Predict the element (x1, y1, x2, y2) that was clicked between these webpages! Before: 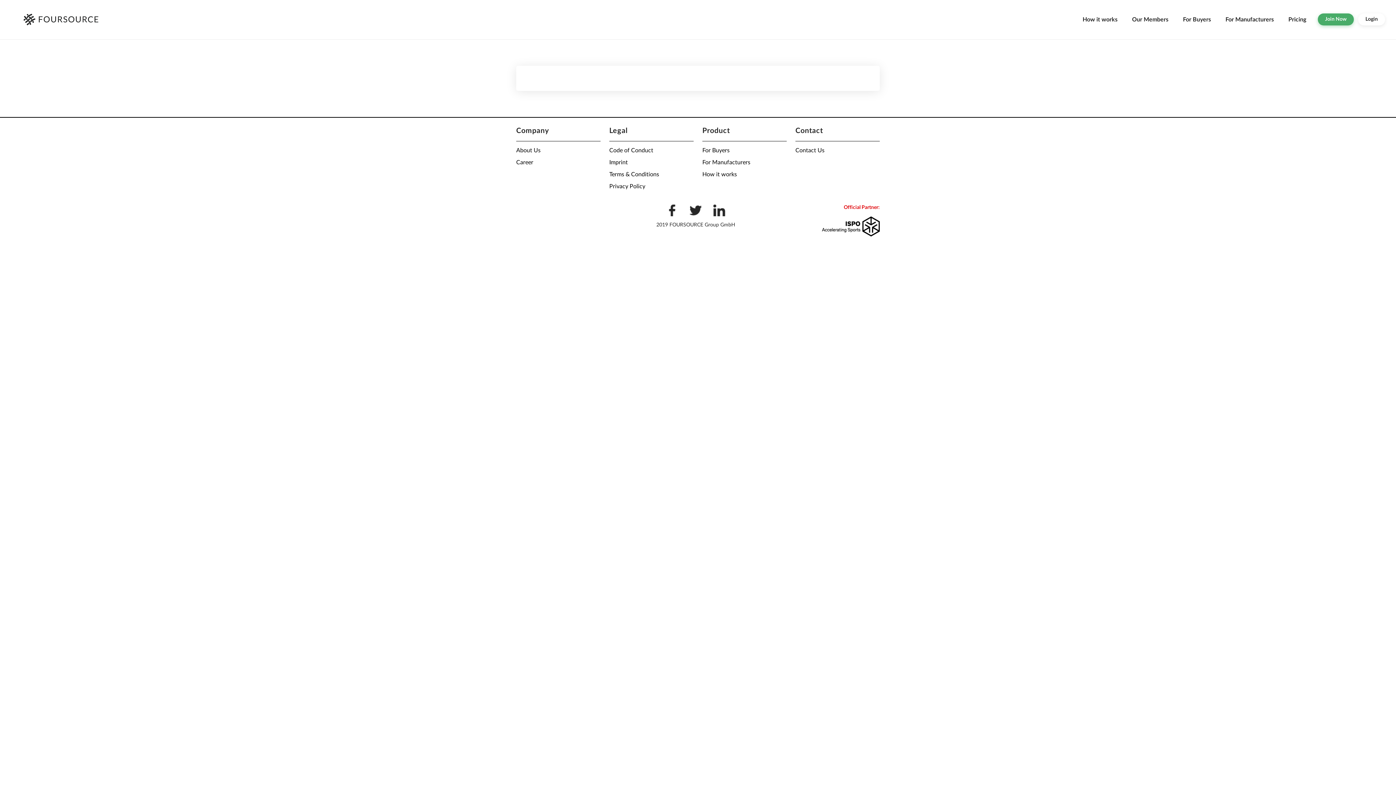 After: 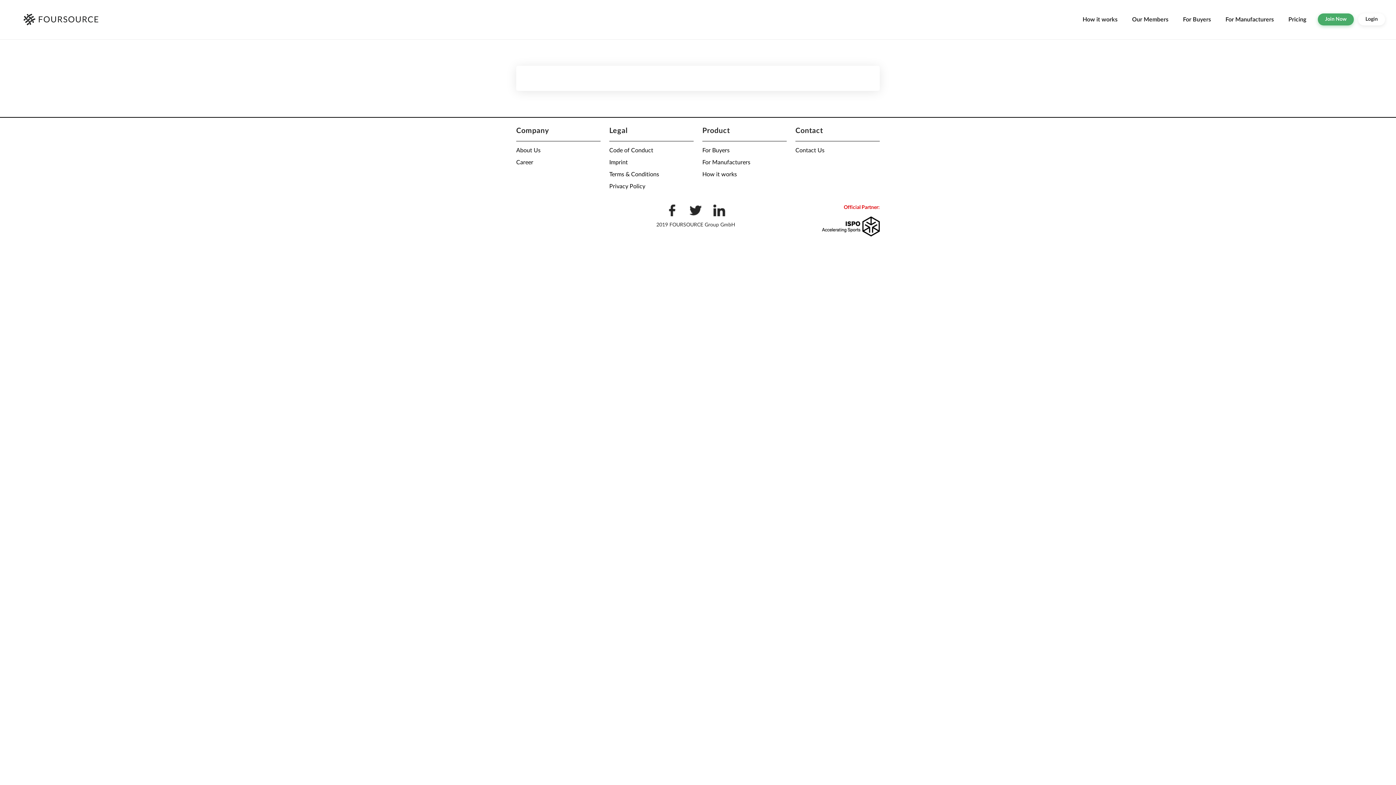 Action: bbox: (666, 207, 678, 212)